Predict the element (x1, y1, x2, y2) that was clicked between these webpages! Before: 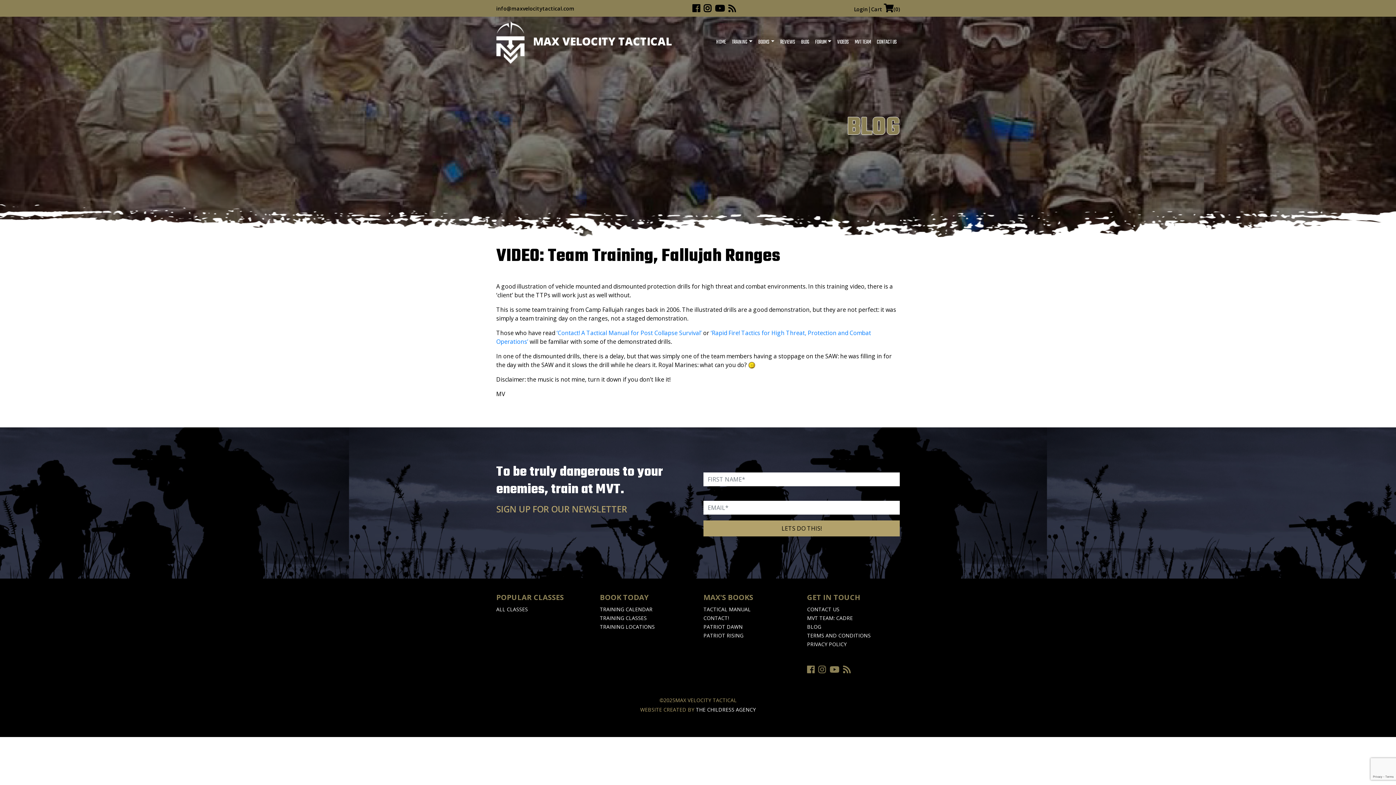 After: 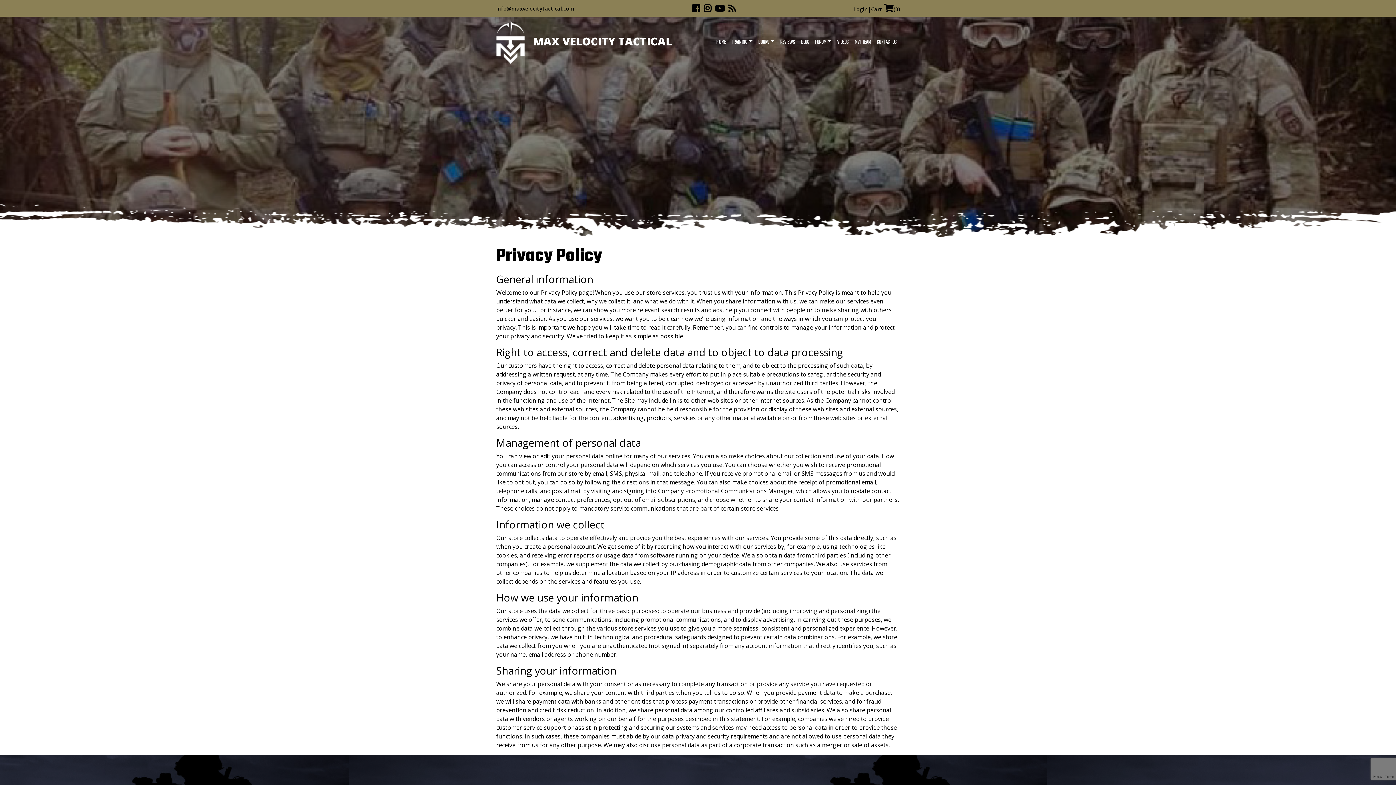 Action: bbox: (807, 641, 846, 648) label: PRIVACY POLICY